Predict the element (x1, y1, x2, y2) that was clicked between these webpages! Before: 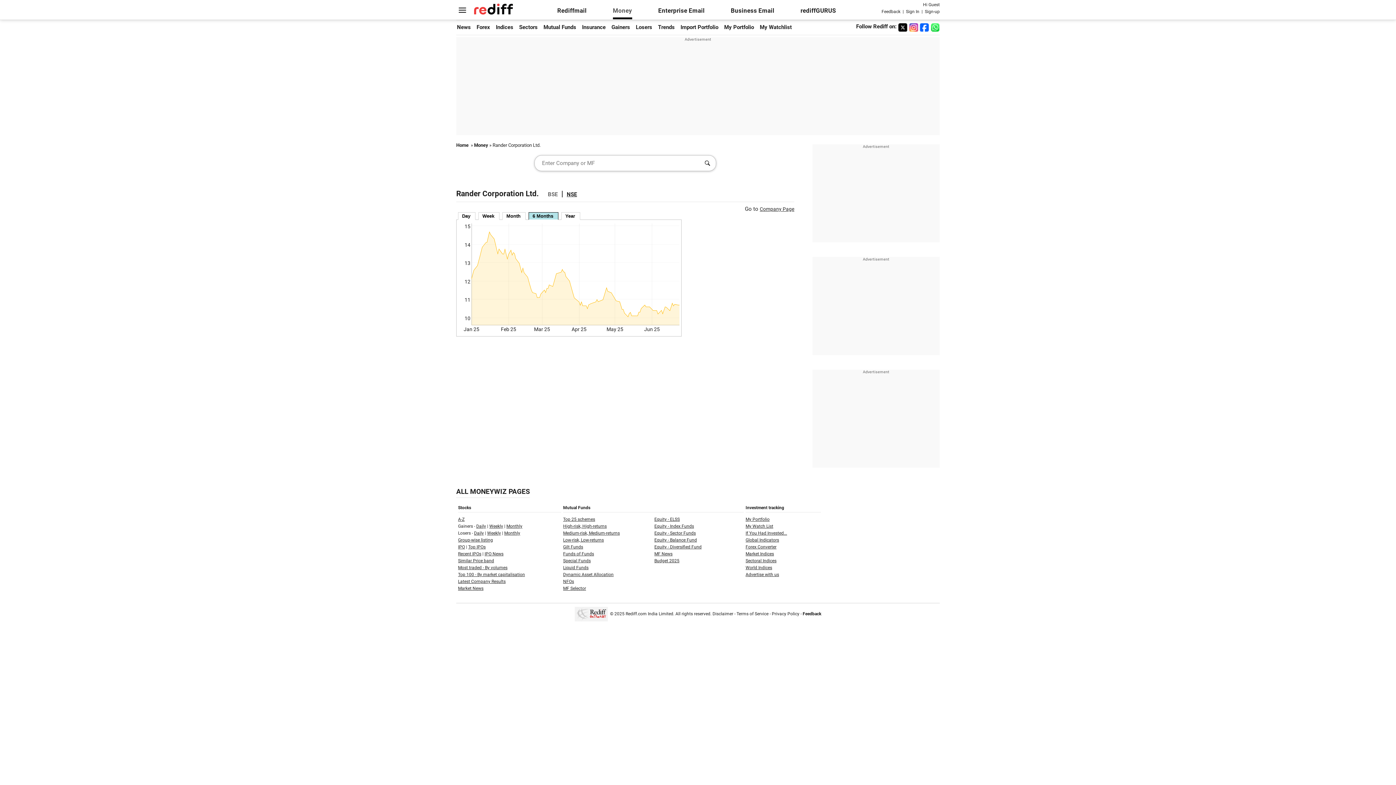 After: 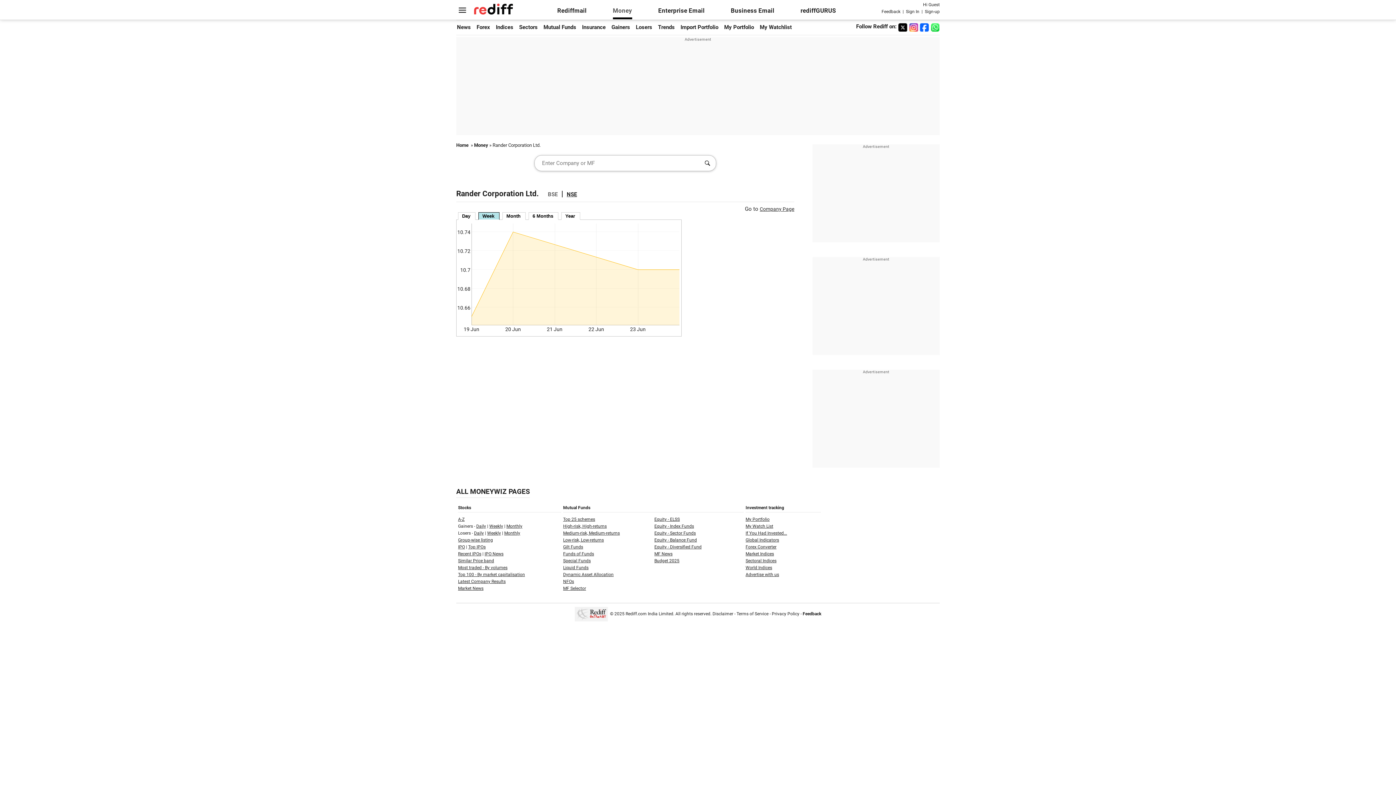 Action: bbox: (482, 213, 494, 218) label: Week